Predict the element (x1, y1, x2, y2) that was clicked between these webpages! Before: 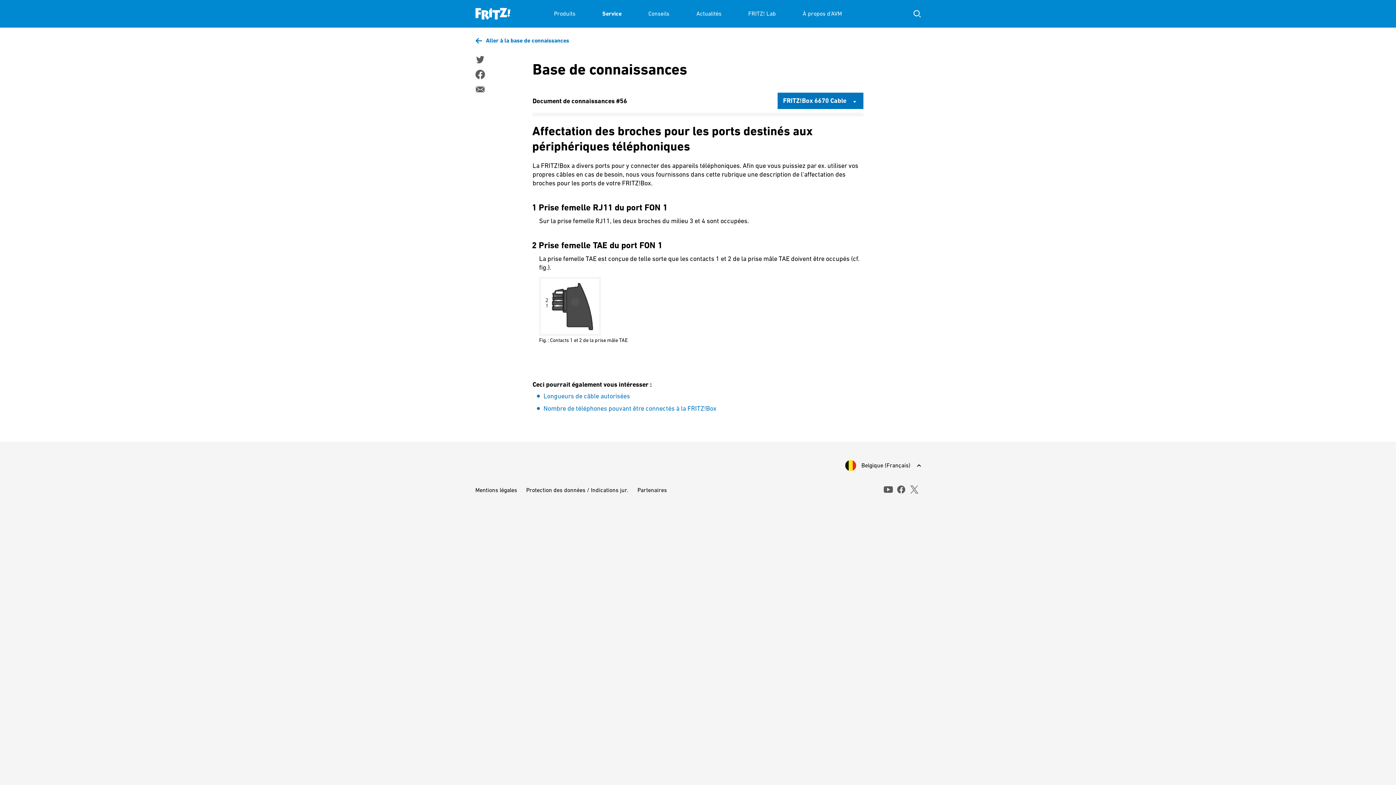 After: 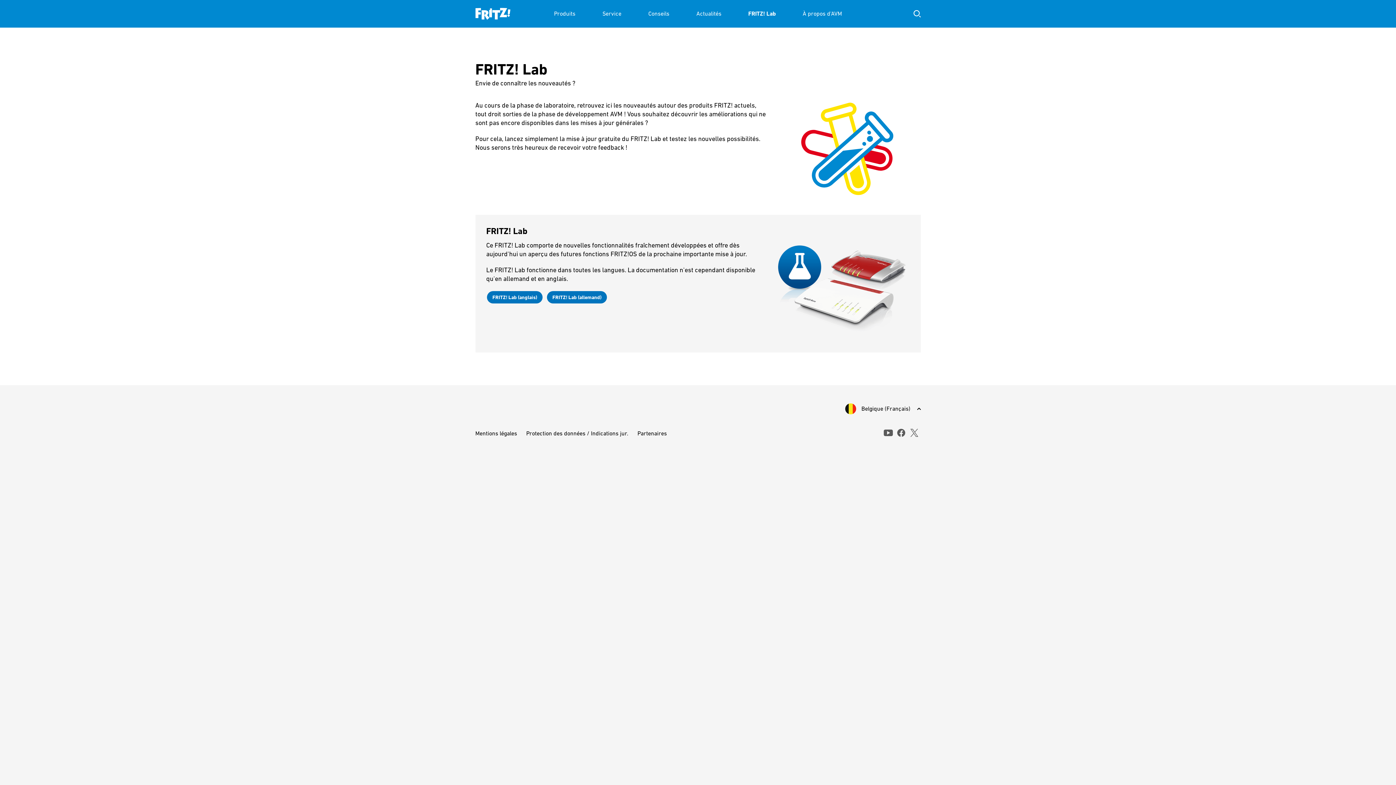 Action: bbox: (748, 0, 776, 27) label: FRITZ! Lab